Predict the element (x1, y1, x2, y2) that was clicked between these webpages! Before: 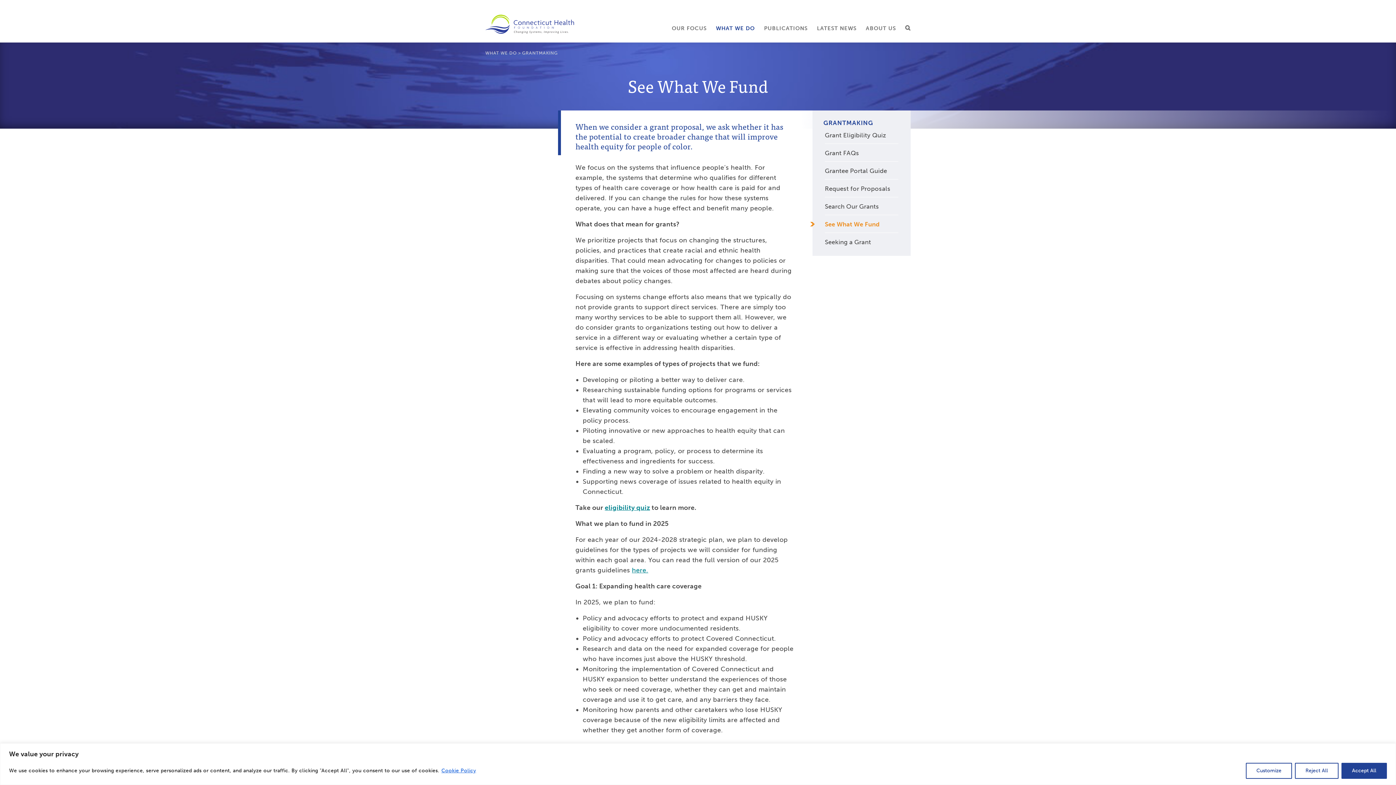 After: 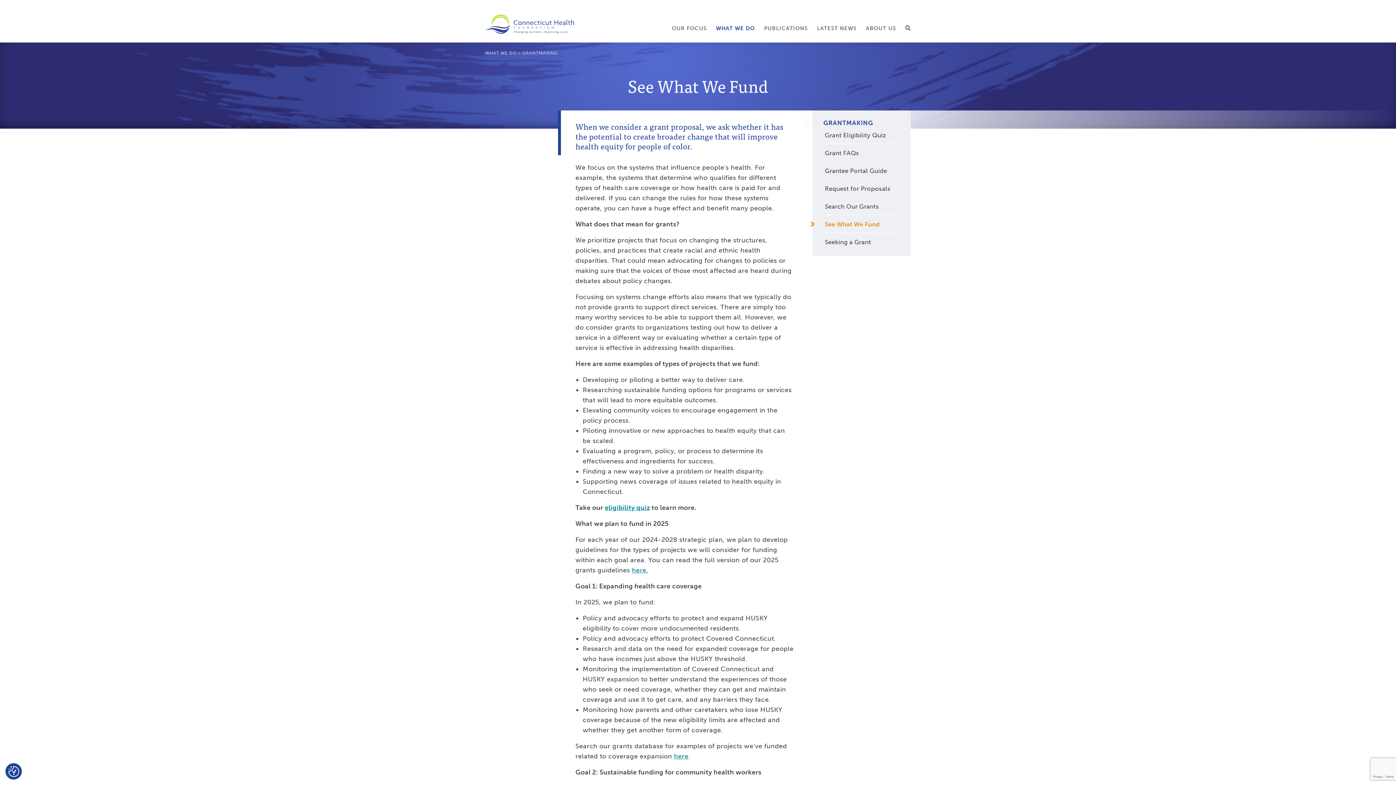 Action: label: Accept All bbox: (1341, 763, 1387, 779)